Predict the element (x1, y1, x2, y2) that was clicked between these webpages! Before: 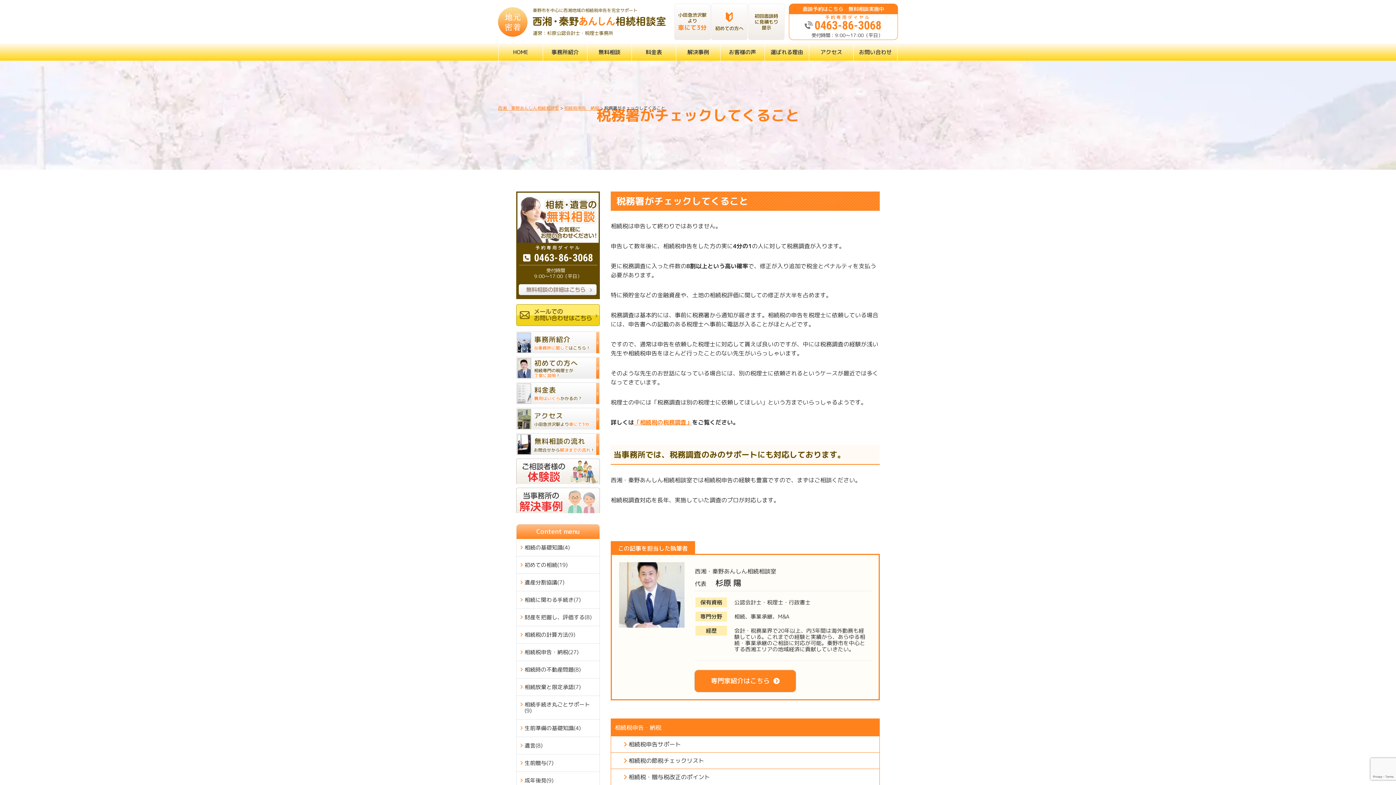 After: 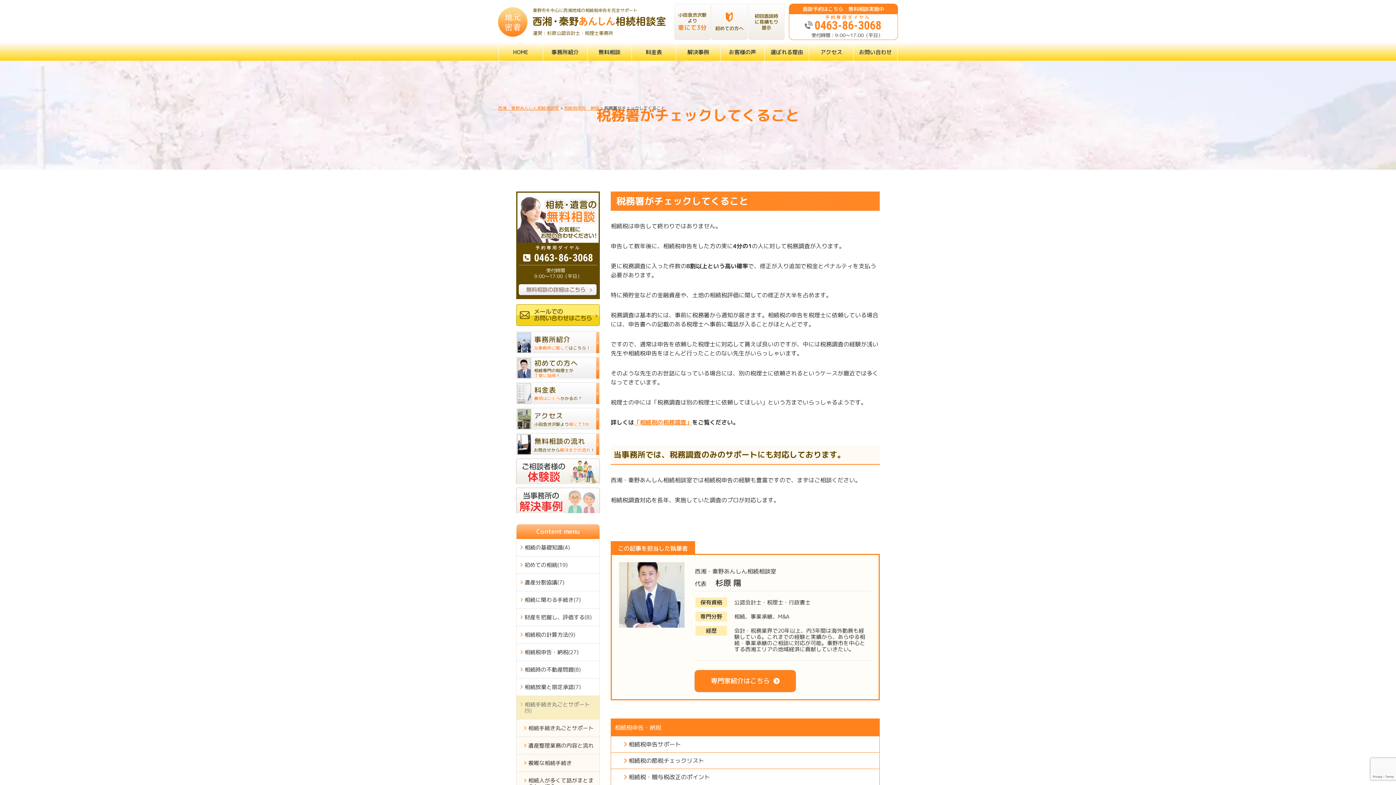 Action: bbox: (516, 696, 599, 720) label: 相続手続き丸ごとサポート(9)